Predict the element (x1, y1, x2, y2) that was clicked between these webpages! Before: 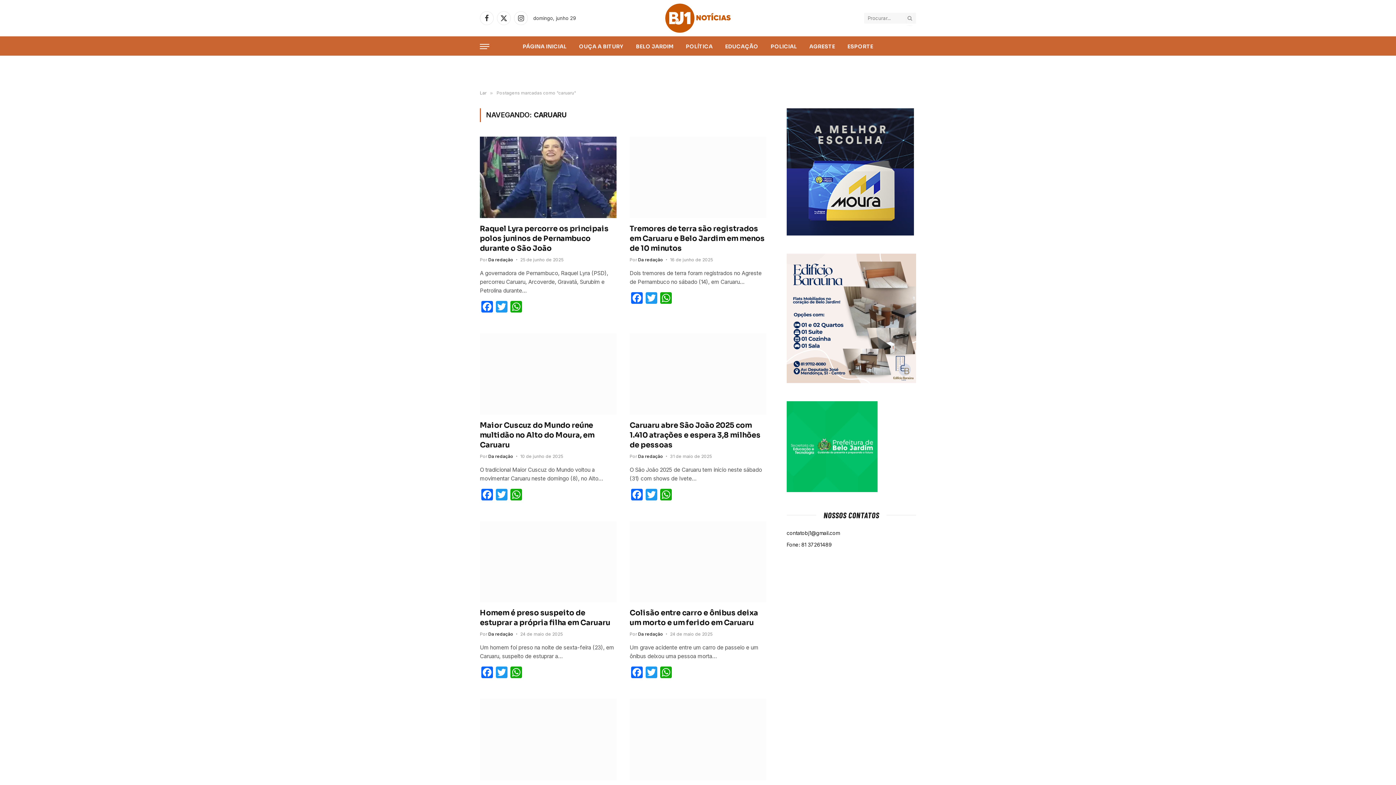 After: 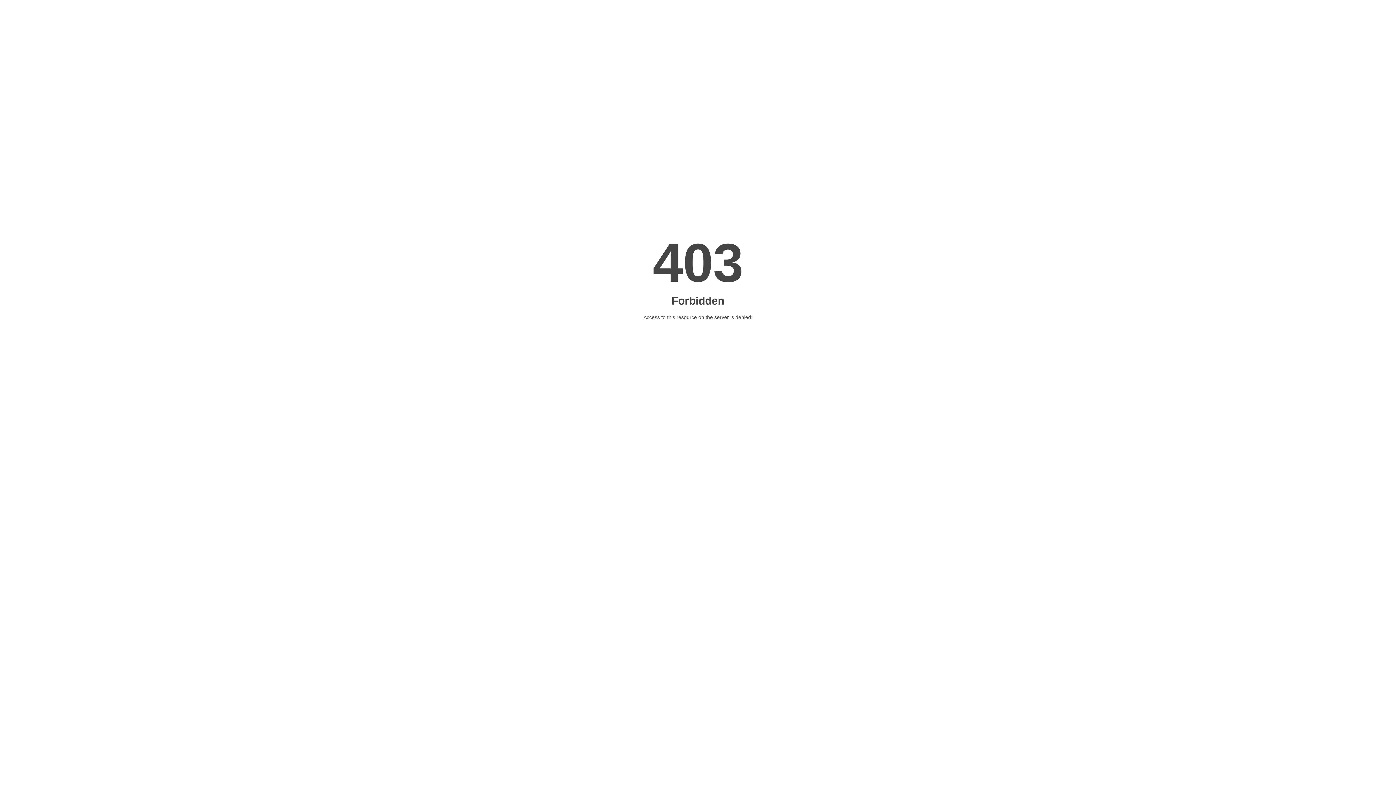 Action: label: Maior Cuscuz do Mundo reúne multidão no Alto do Moura, em Caruaru bbox: (480, 420, 616, 450)